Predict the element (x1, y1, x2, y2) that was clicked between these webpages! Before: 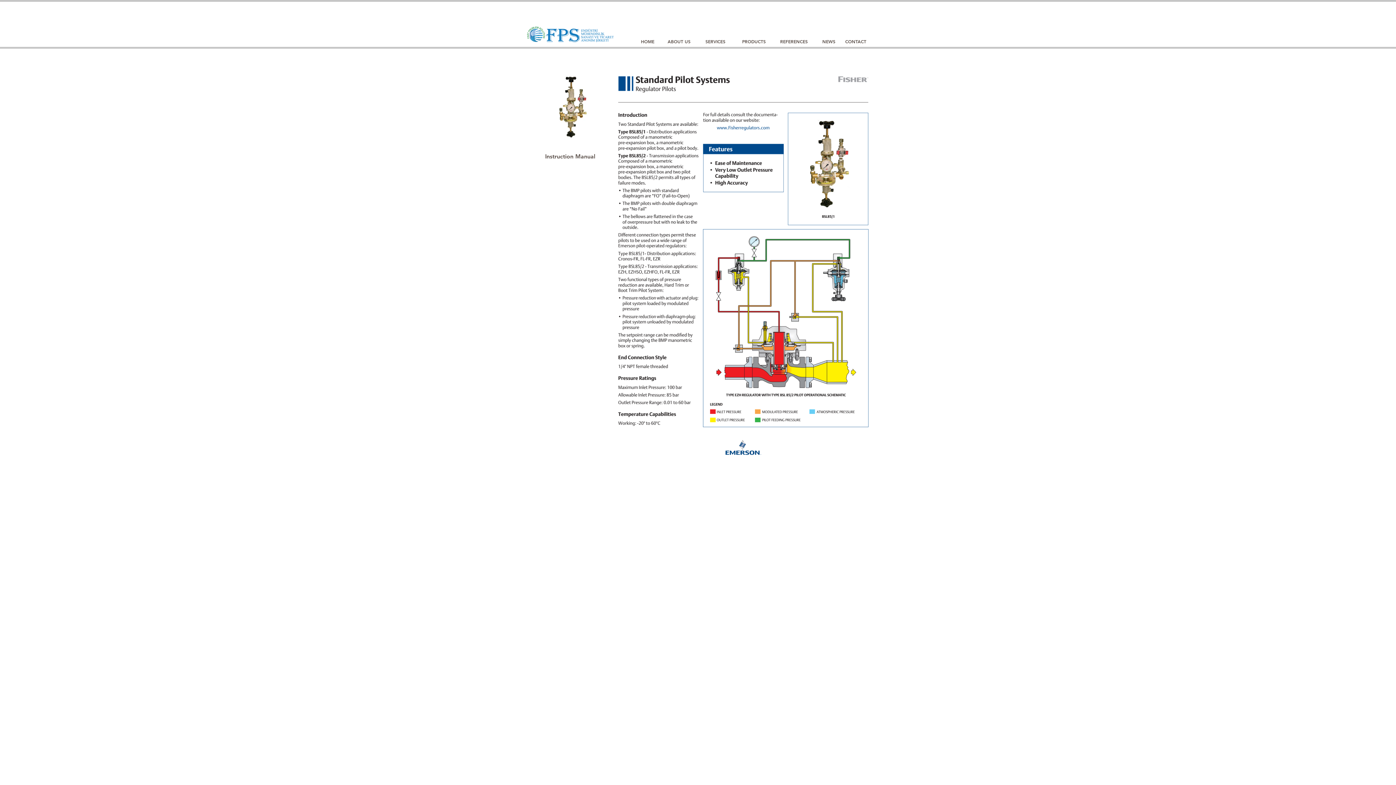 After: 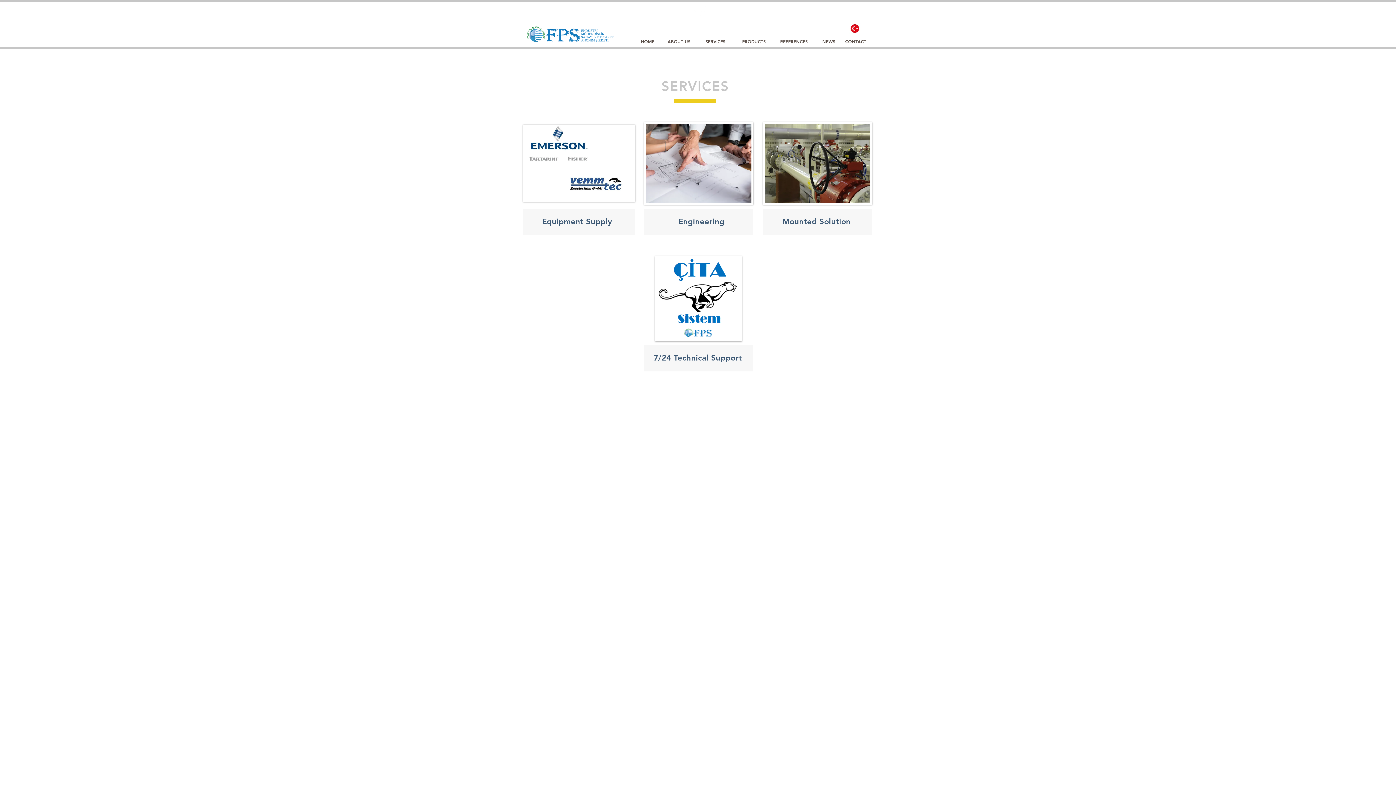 Action: label: SERVICES bbox: (696, 34, 735, 48)